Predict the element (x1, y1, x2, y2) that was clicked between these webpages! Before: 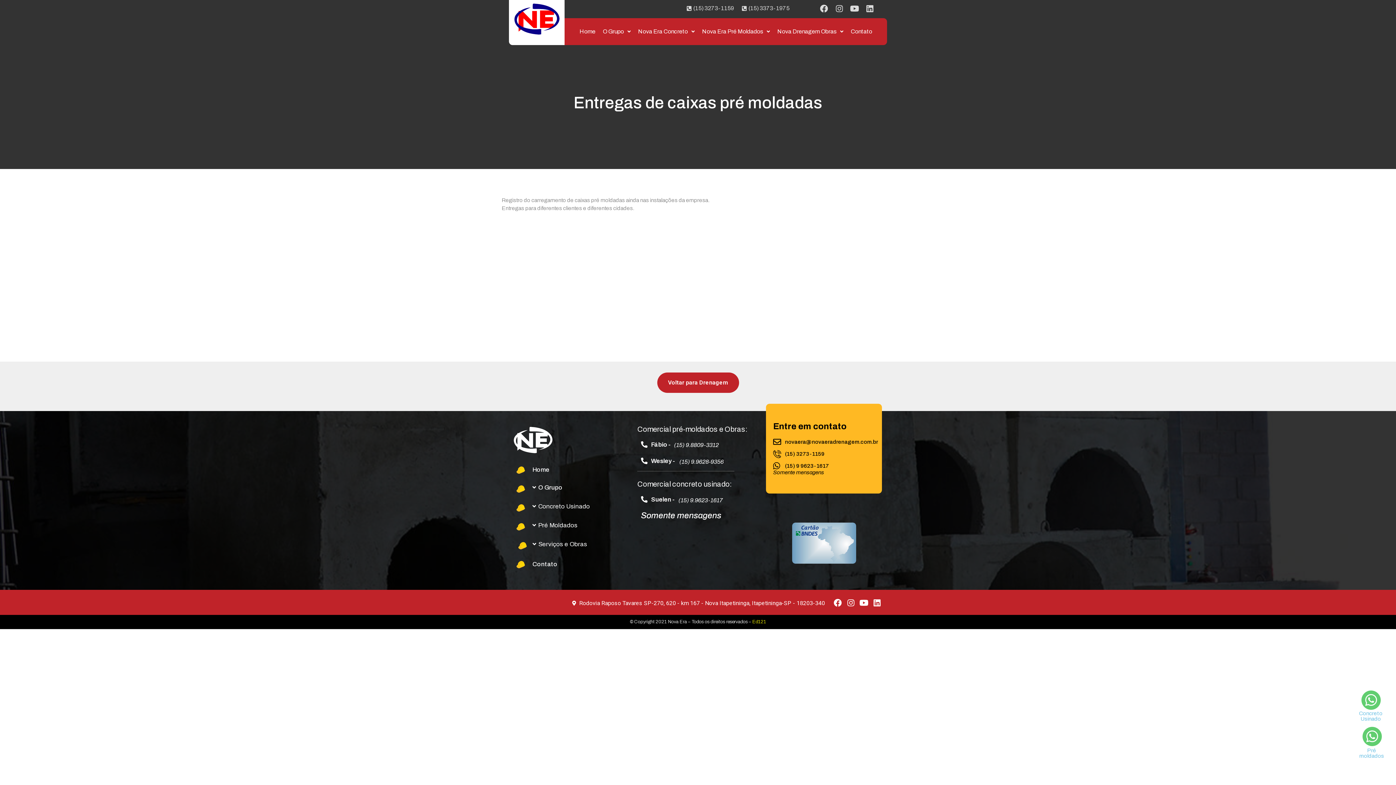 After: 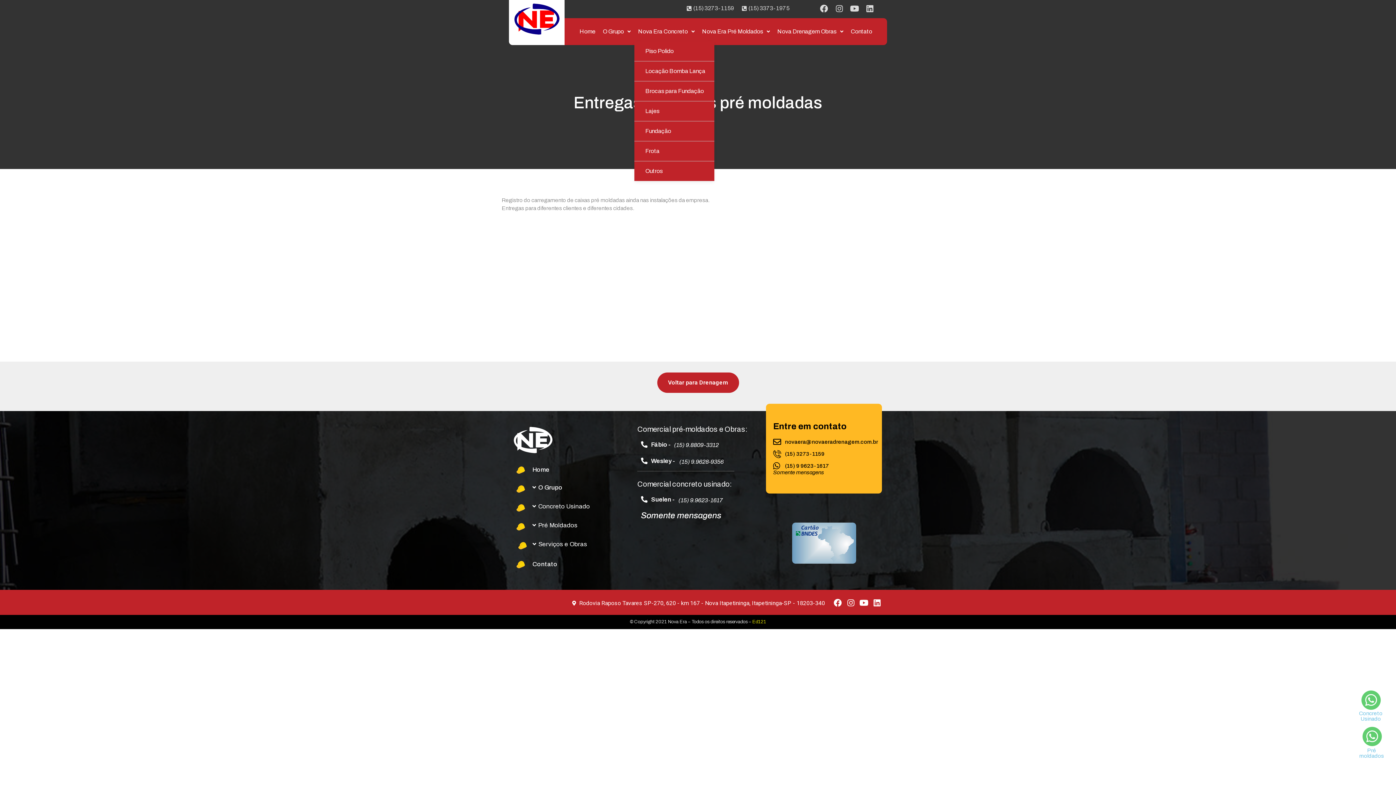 Action: bbox: (634, 21, 698, 41) label: Nova Era Concreto